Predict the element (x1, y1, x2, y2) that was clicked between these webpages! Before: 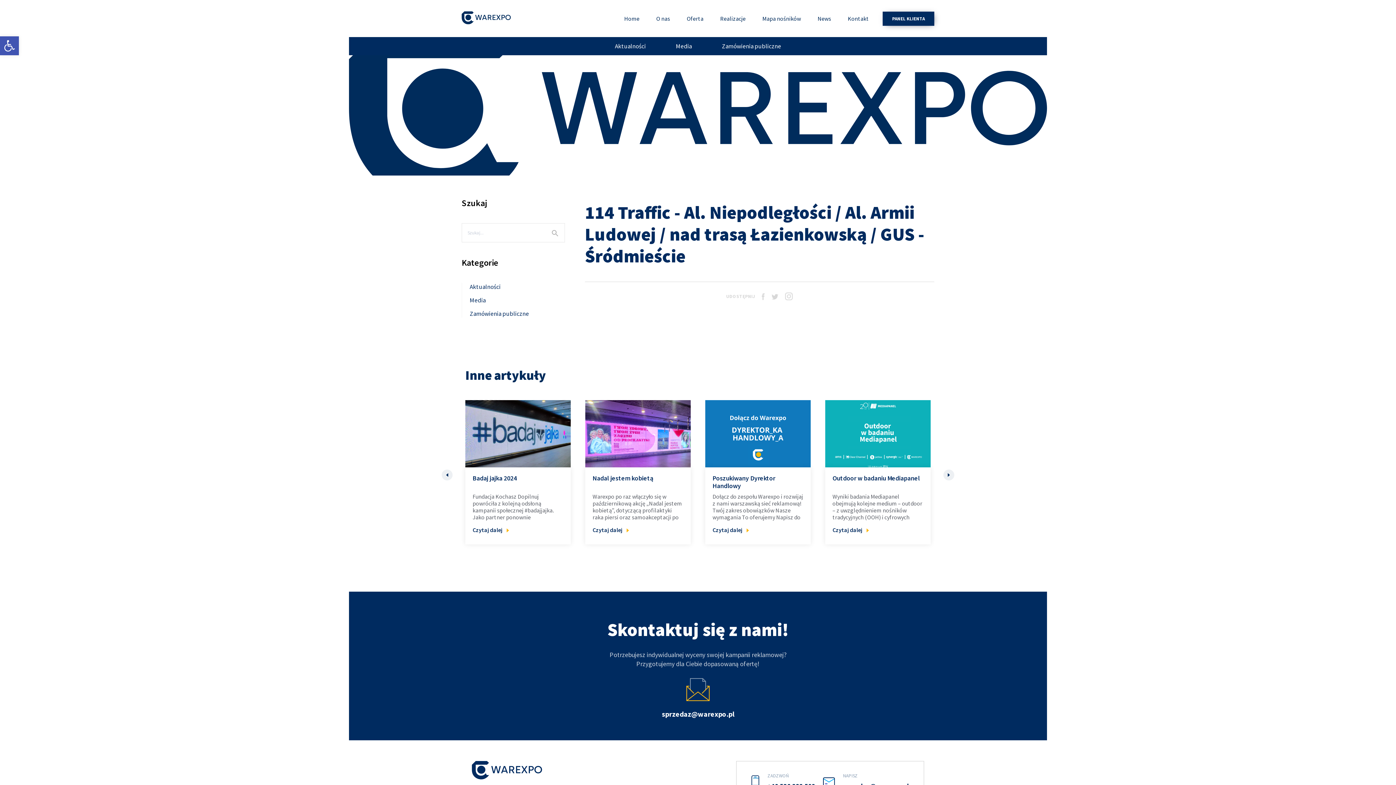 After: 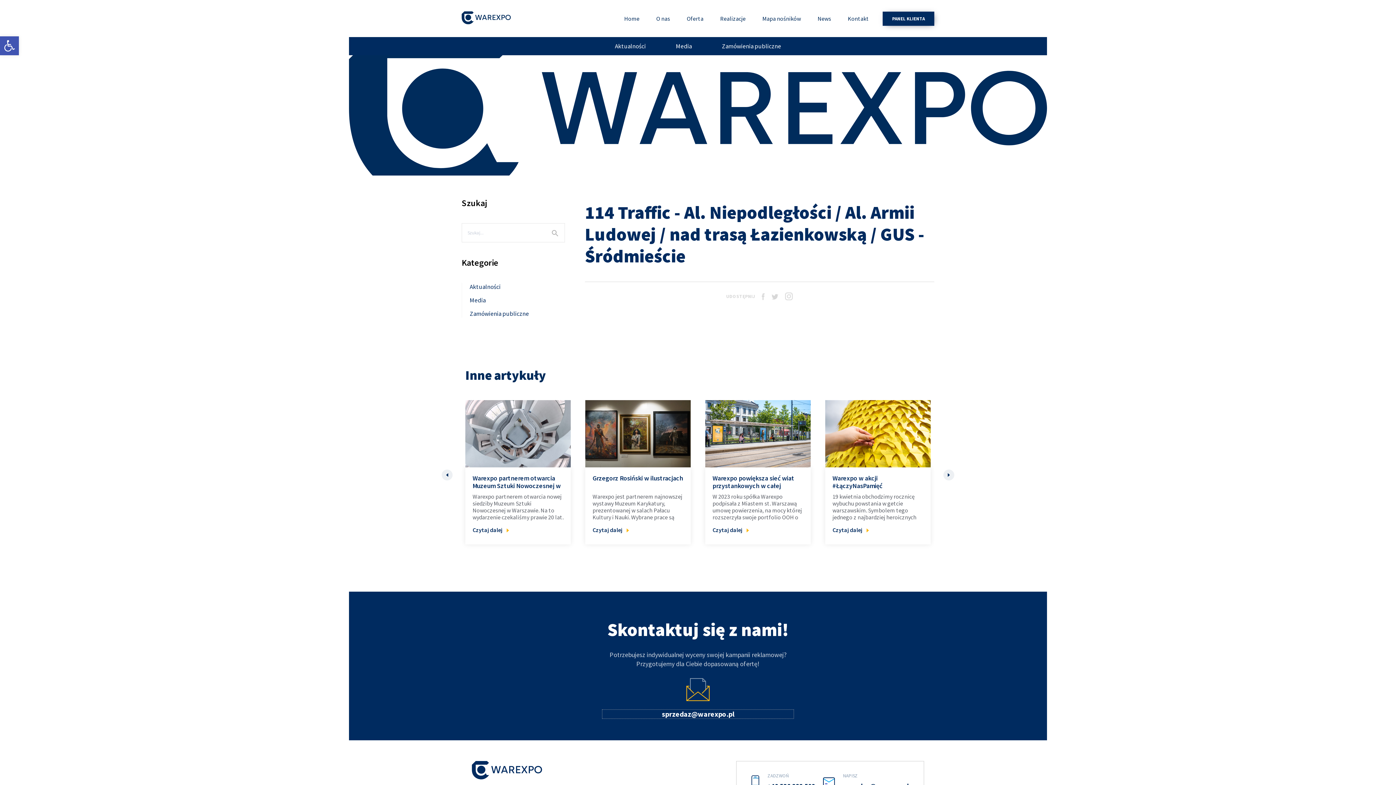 Action: label: sprzedaz@warexpo.pl bbox: (602, 710, 793, 718)